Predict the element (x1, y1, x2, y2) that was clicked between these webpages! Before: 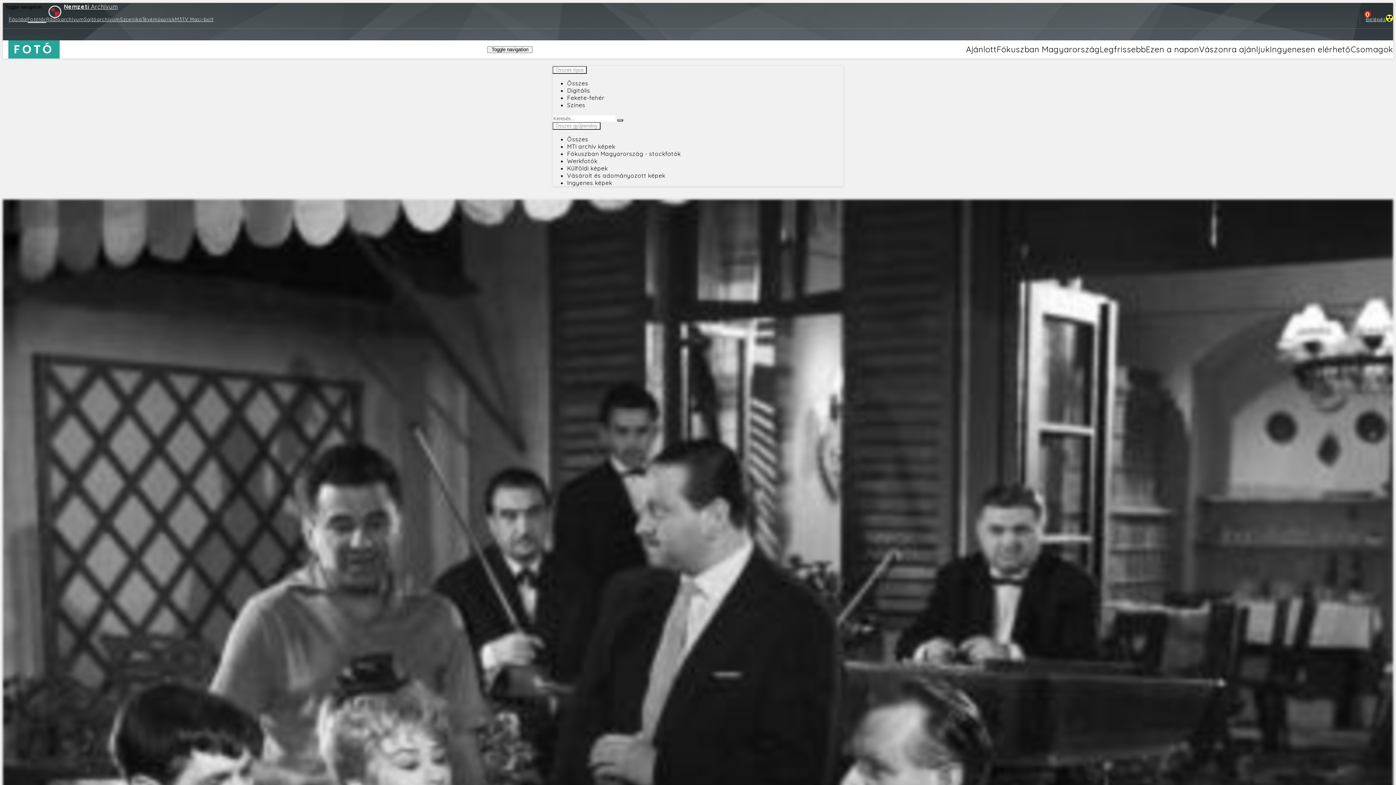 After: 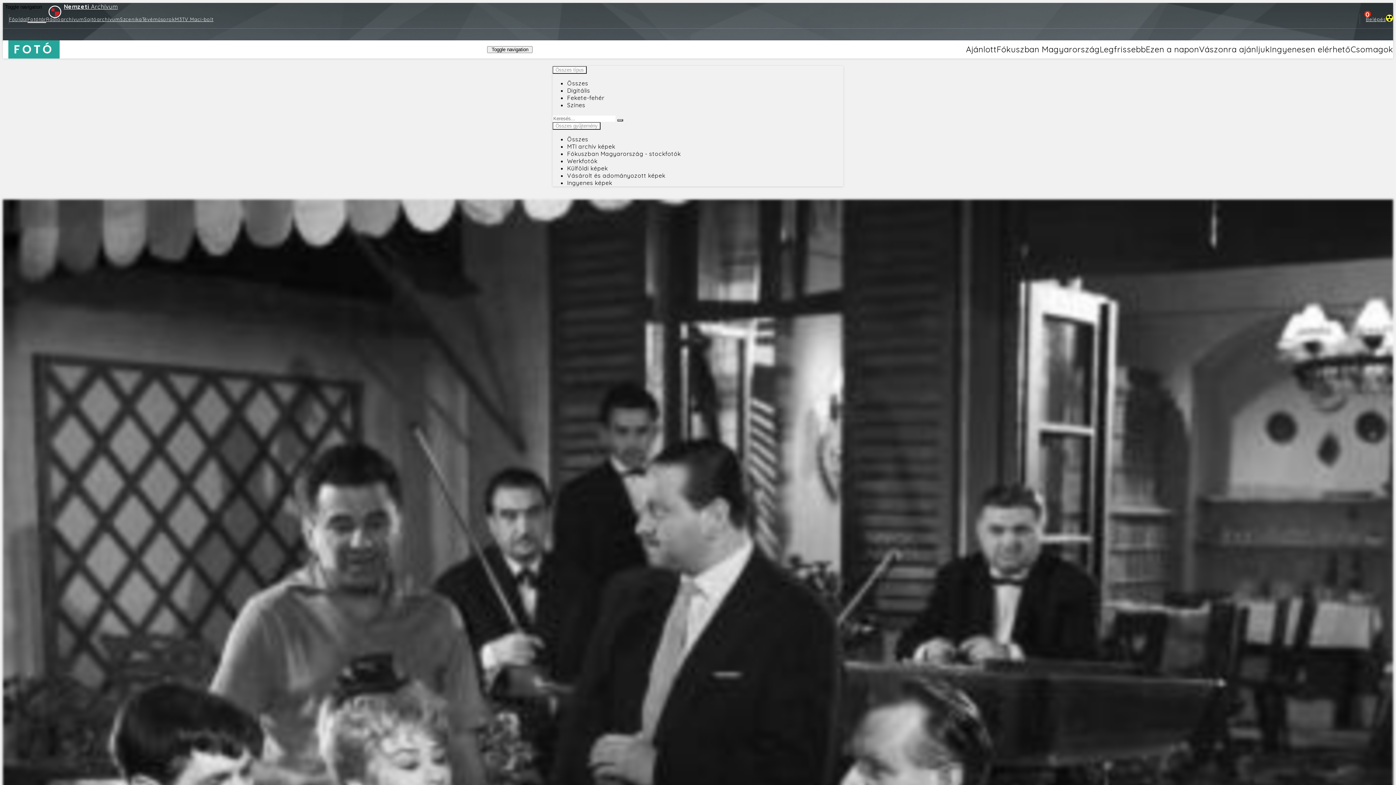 Action: label: Összes gyűjtemény bbox: (552, 122, 600, 129)